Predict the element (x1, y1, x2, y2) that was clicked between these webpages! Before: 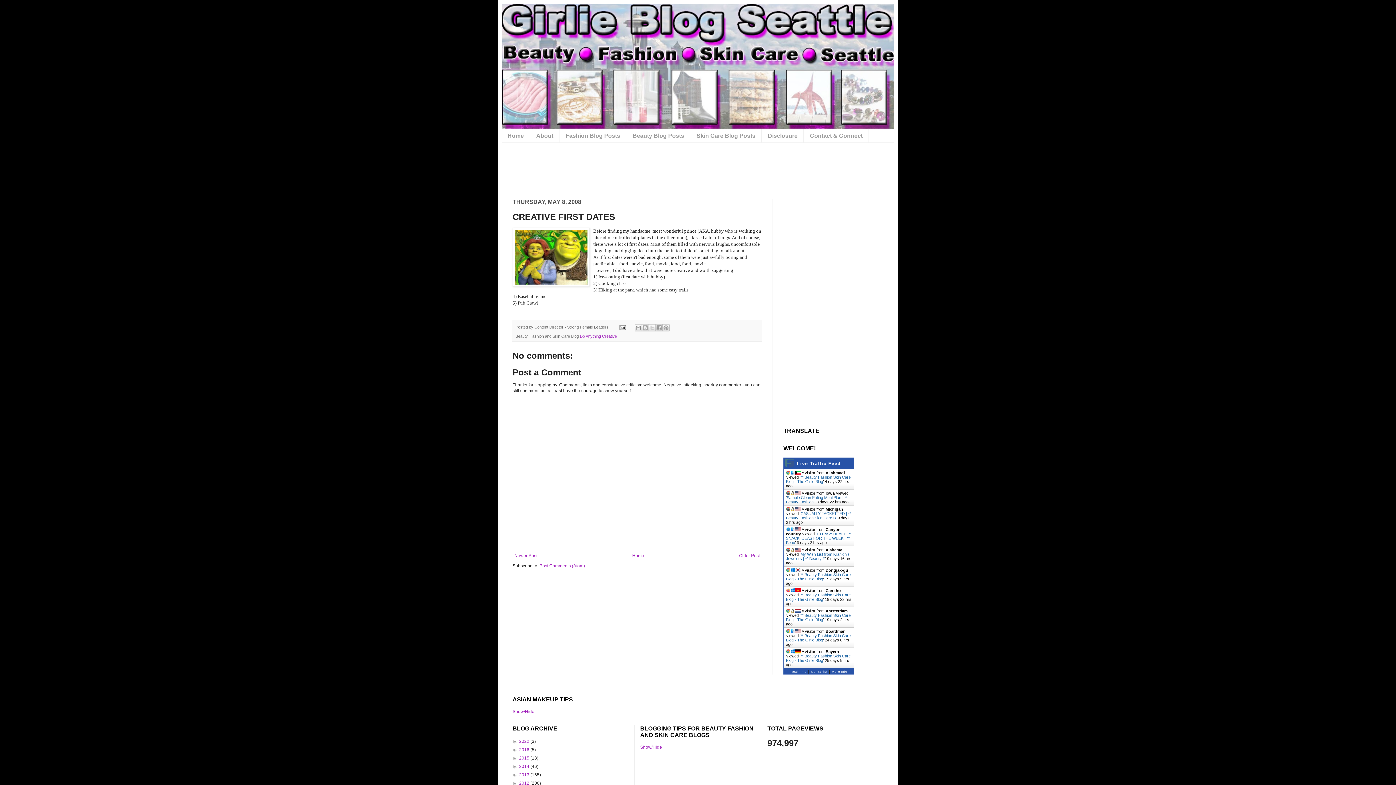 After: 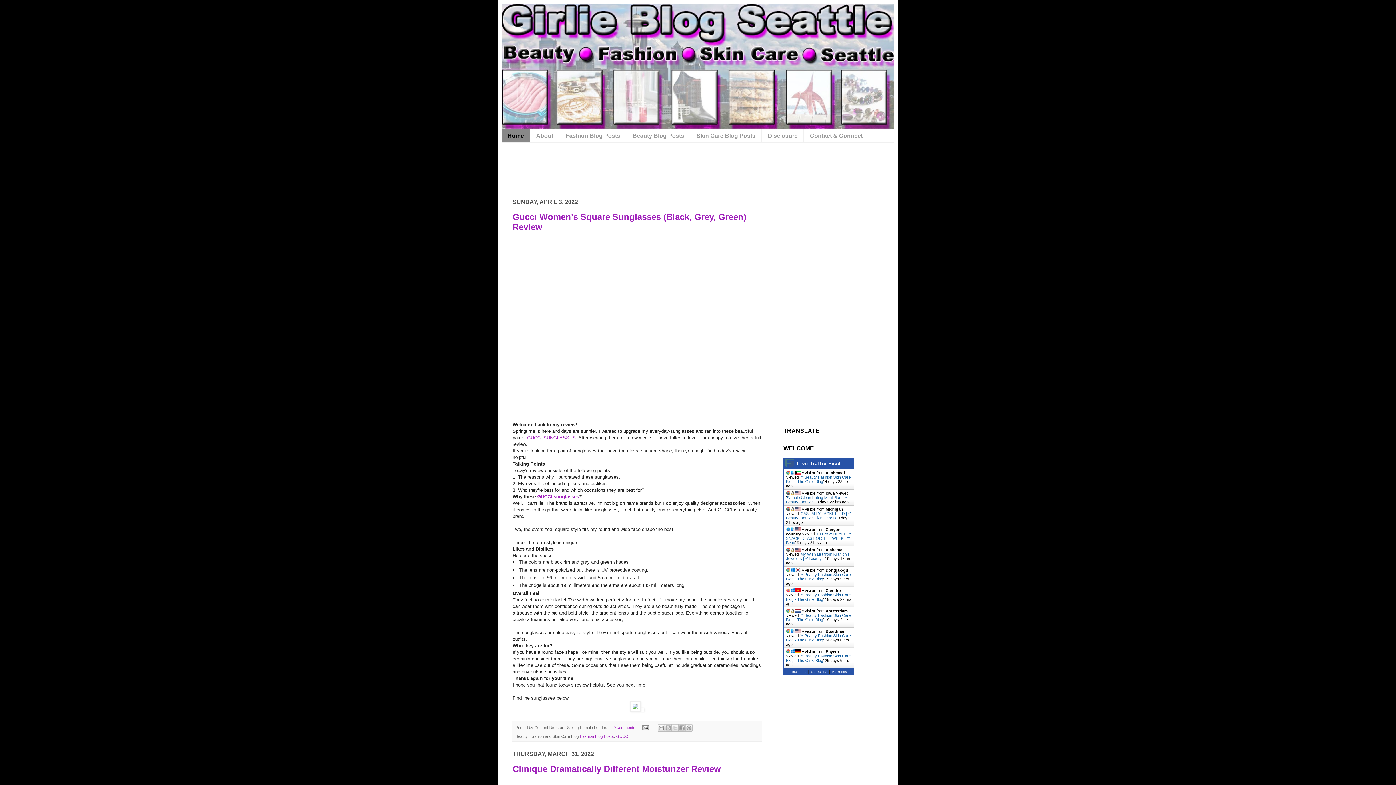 Action: label: Home bbox: (630, 551, 646, 560)